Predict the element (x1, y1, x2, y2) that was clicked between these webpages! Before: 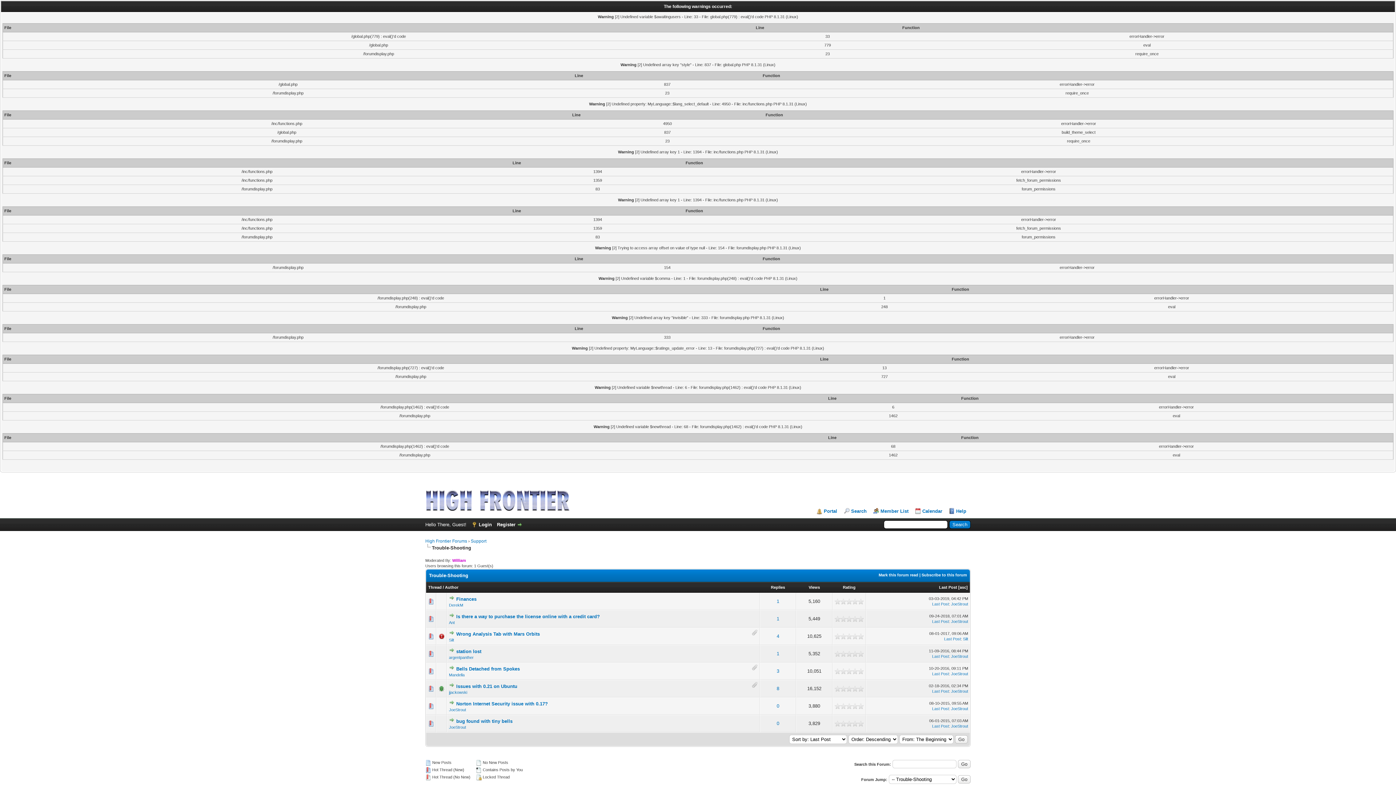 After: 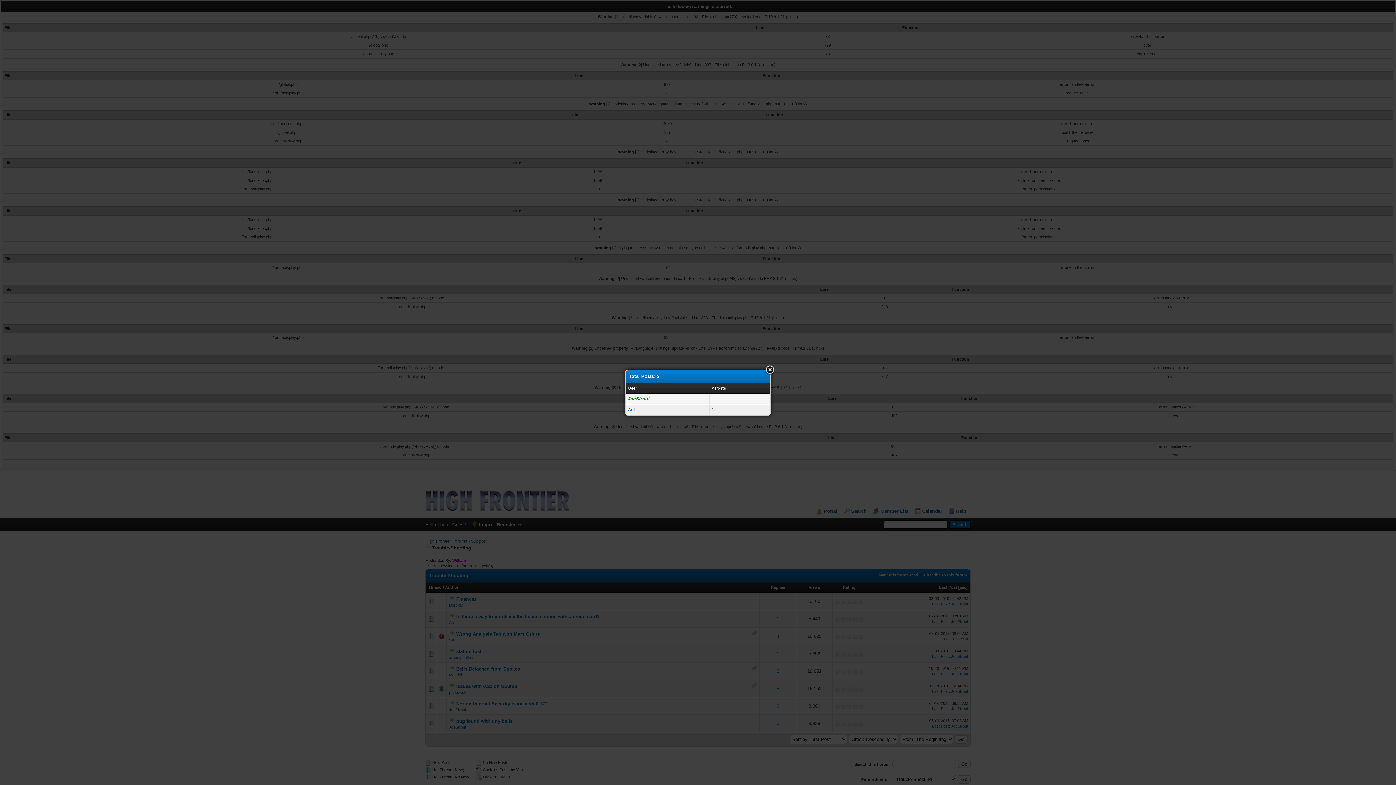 Action: label: 1 bbox: (776, 616, 779, 621)